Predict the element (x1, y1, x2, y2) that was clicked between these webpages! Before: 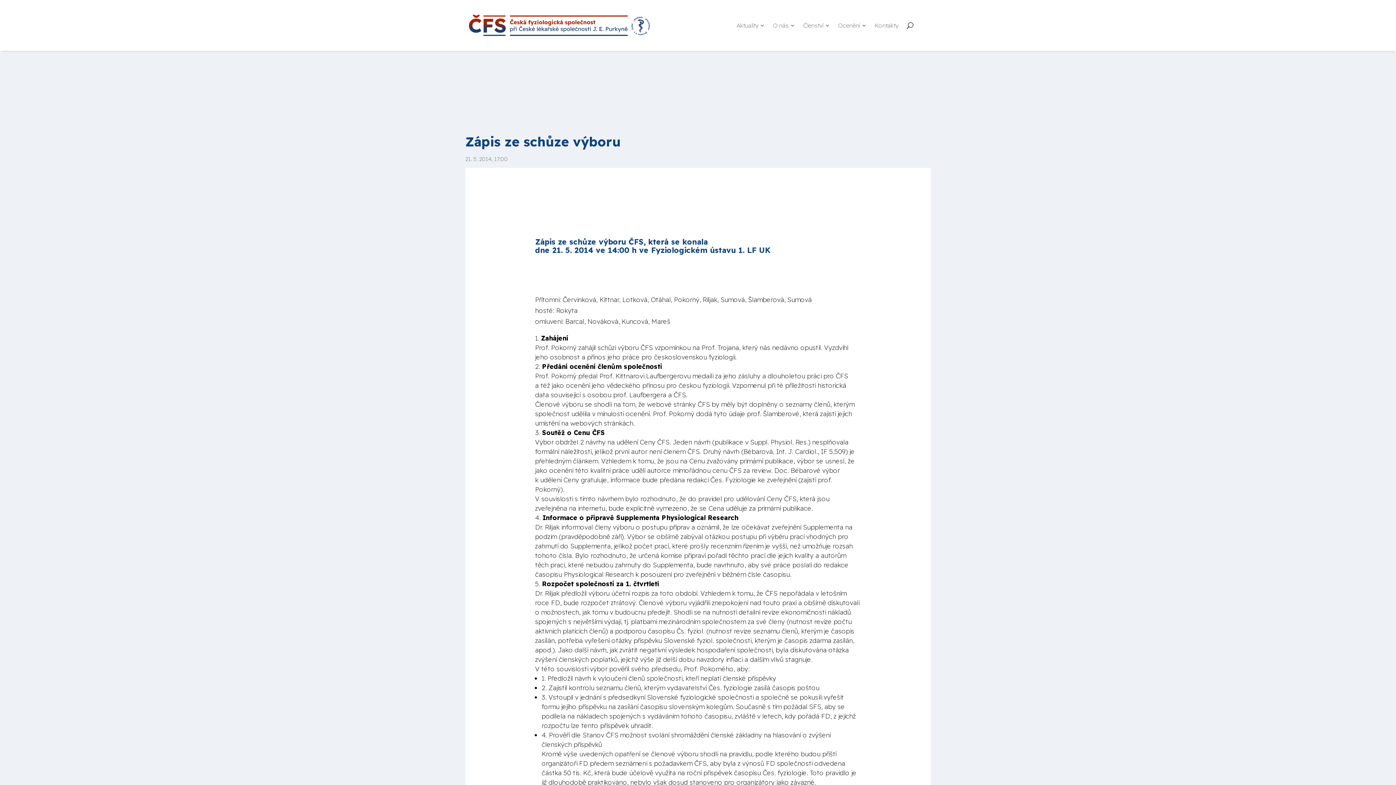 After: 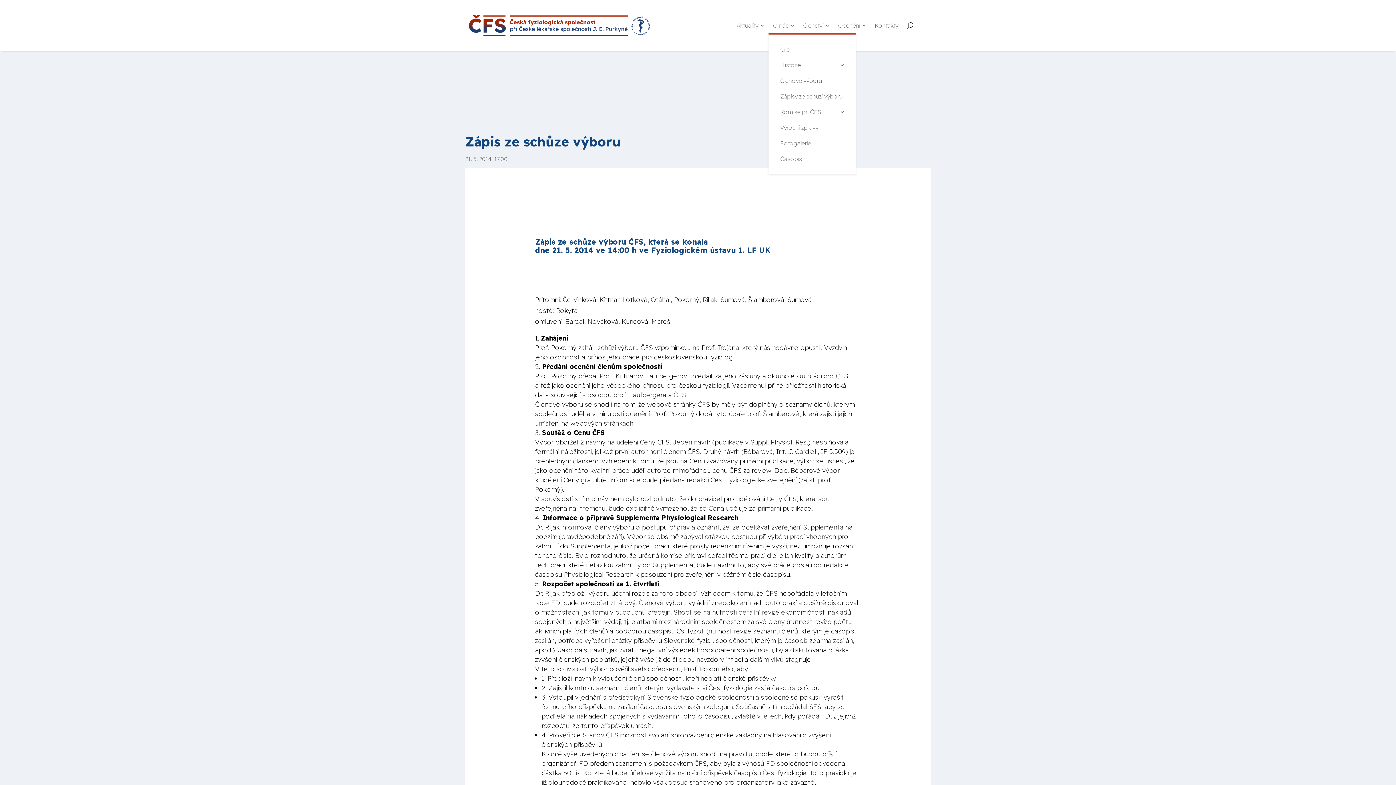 Action: bbox: (790, 22, 794, 28)